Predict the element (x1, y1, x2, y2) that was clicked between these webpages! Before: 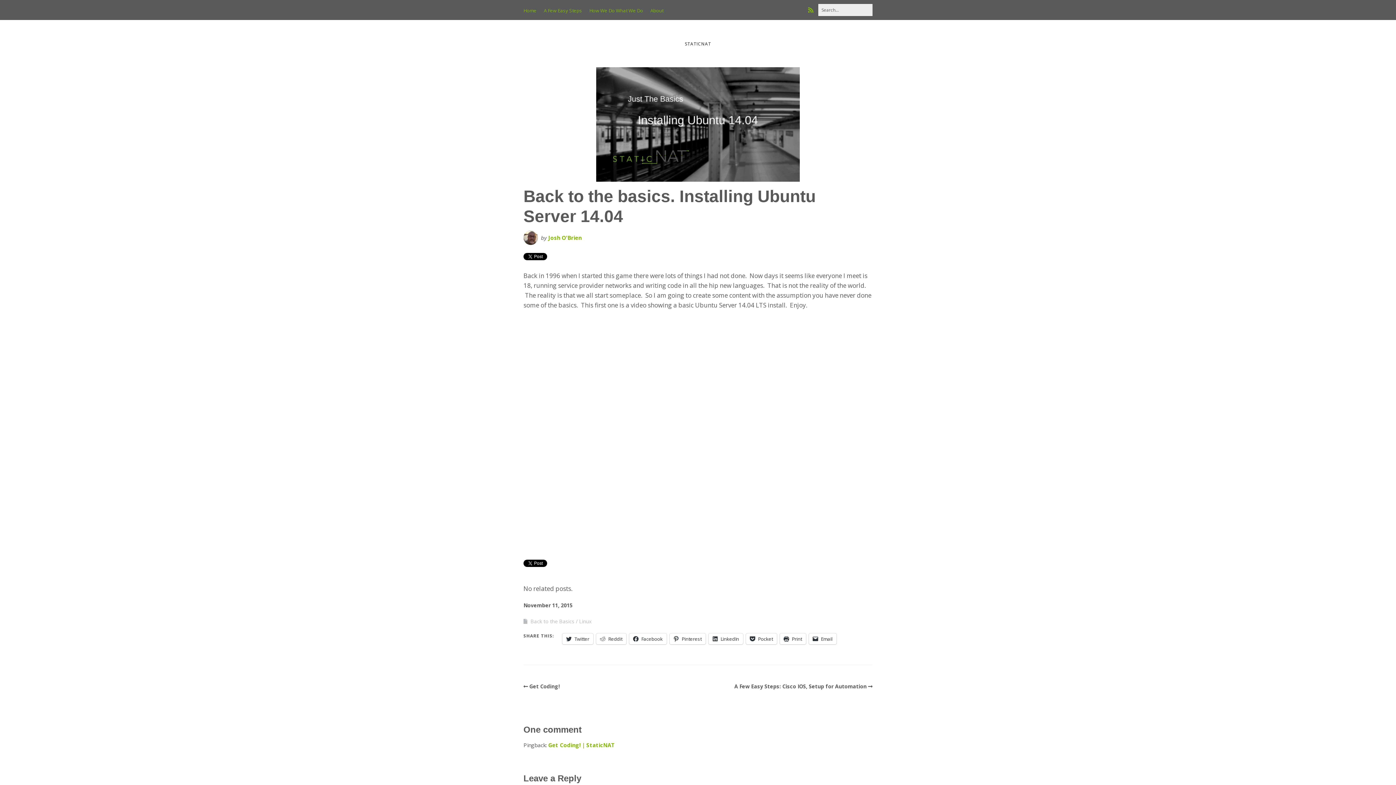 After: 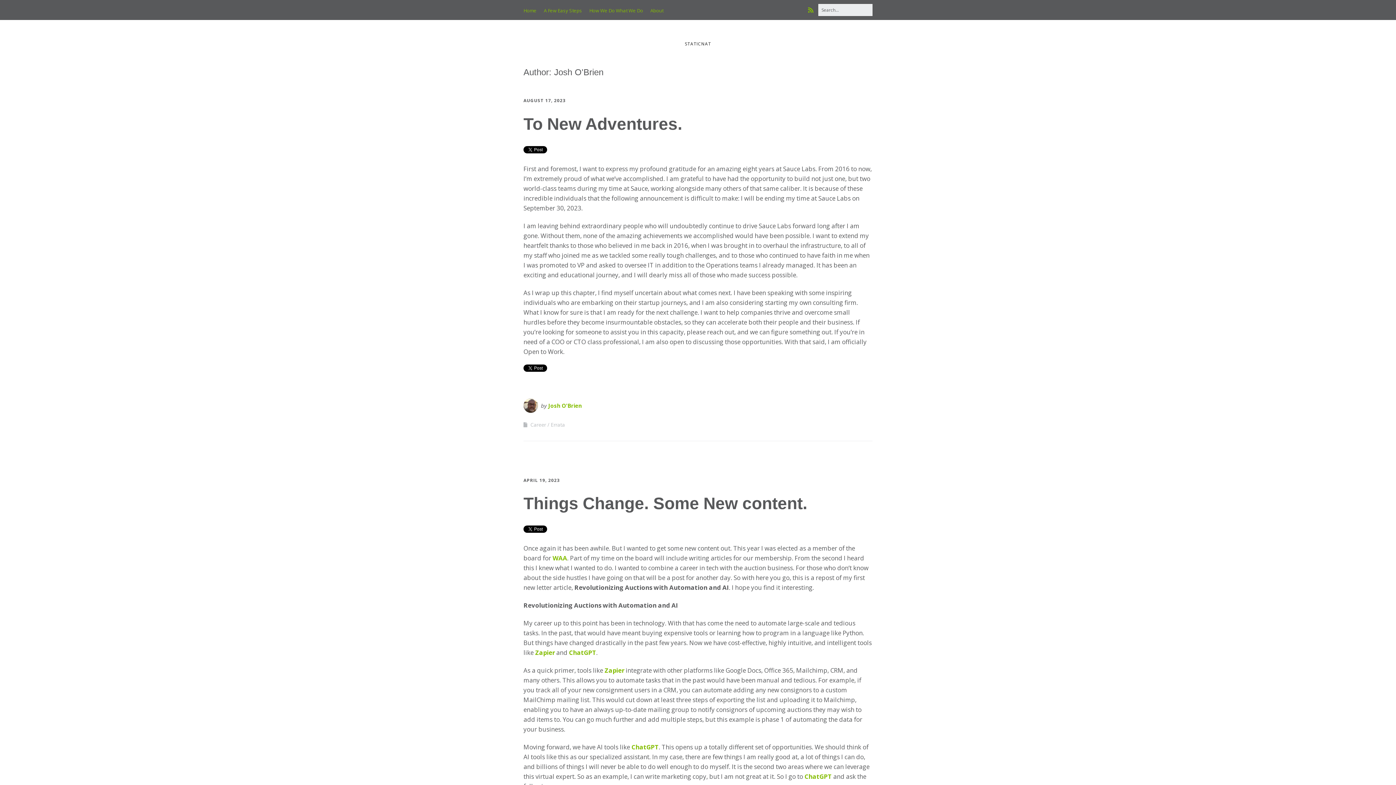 Action: bbox: (523, 238, 538, 246)